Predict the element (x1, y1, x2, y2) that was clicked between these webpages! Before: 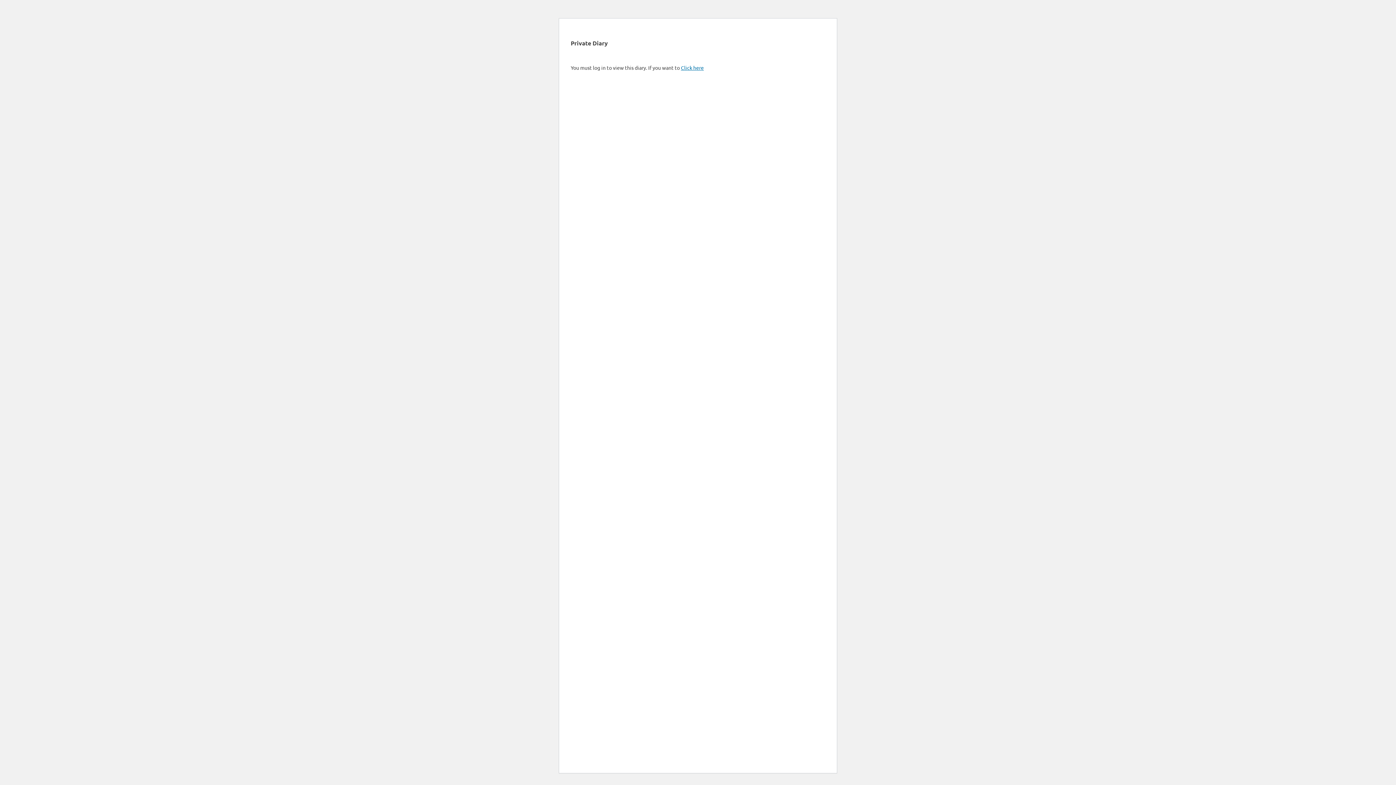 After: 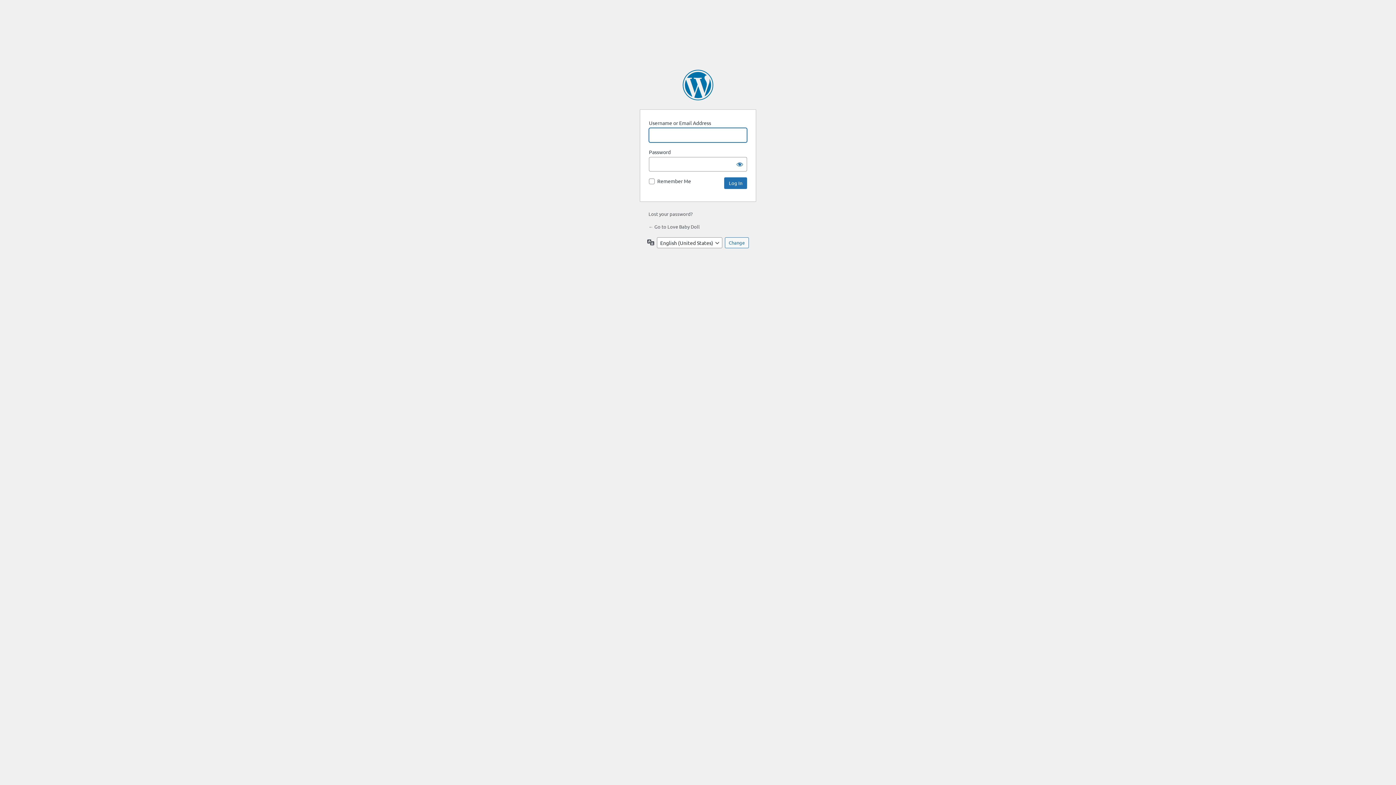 Action: bbox: (681, 64, 704, 70) label: Click here